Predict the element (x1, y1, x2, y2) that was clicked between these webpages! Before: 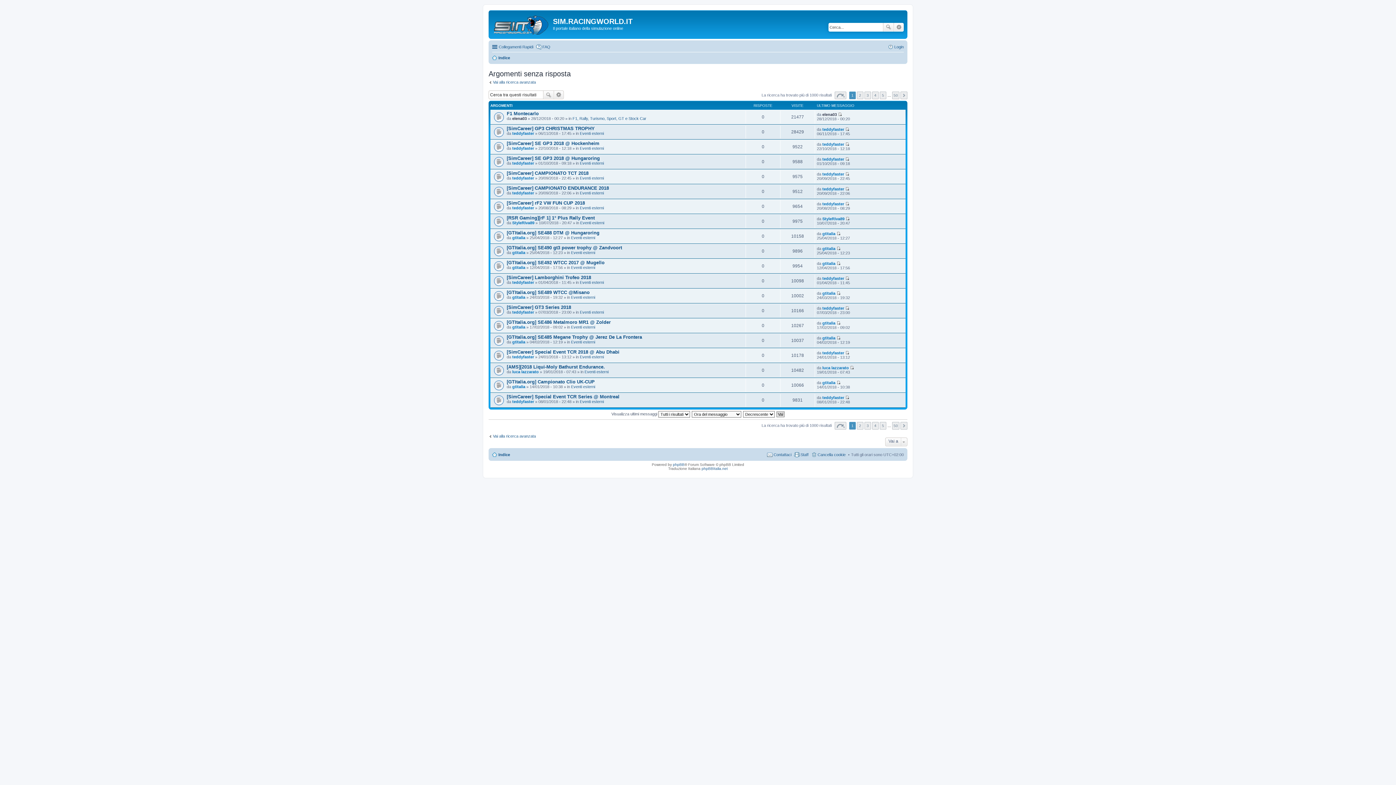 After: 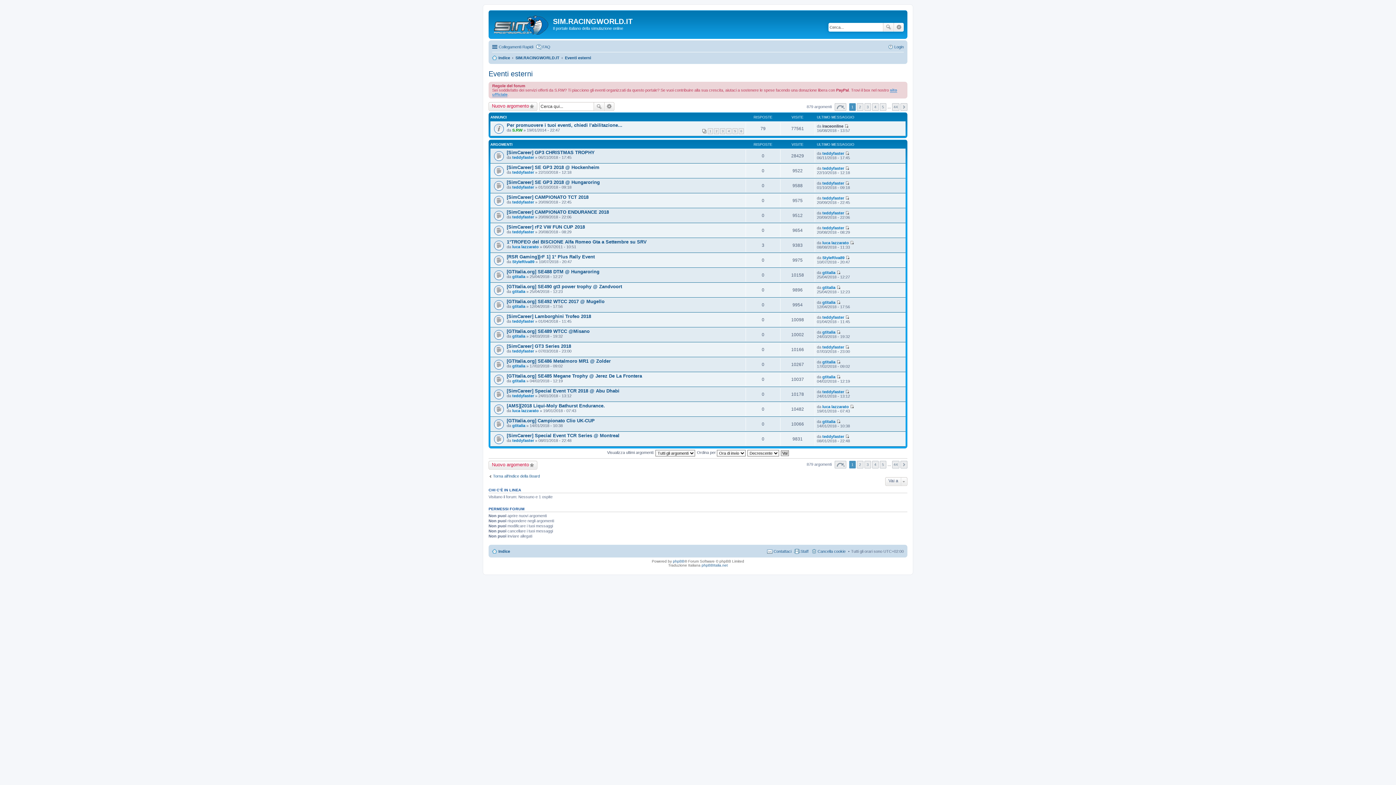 Action: label: Eventi esterni bbox: (580, 399, 604, 404)